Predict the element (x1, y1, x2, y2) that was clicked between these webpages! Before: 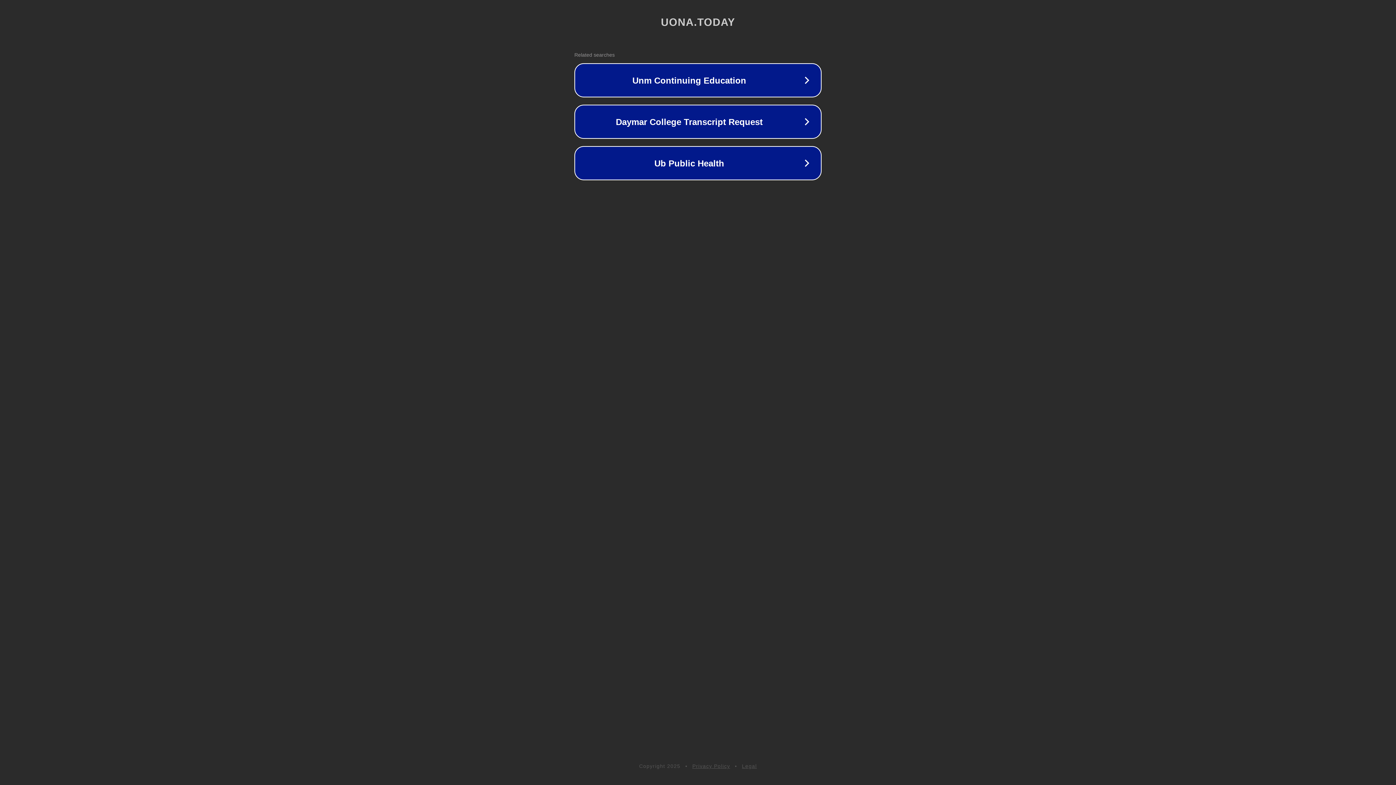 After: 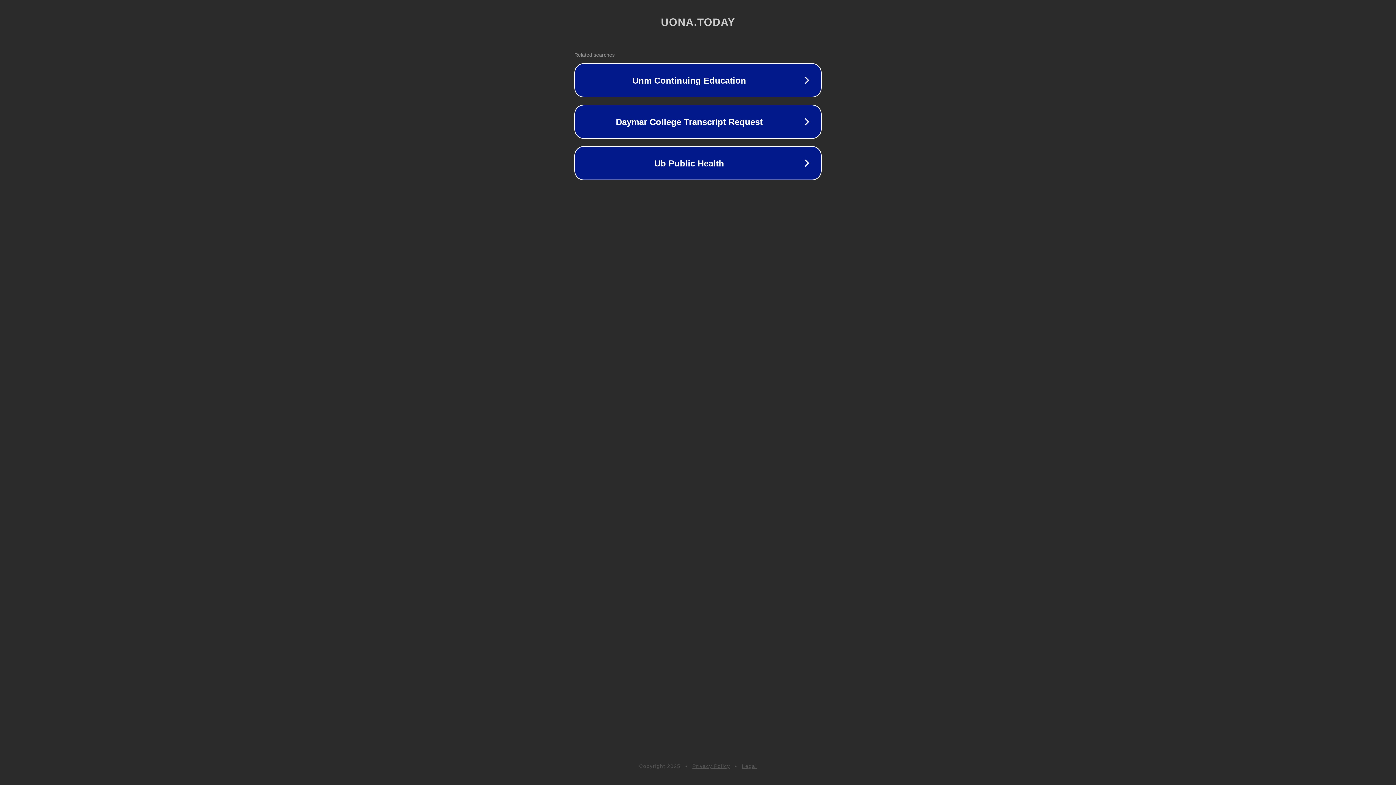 Action: label: Privacy Policy bbox: (692, 763, 730, 769)